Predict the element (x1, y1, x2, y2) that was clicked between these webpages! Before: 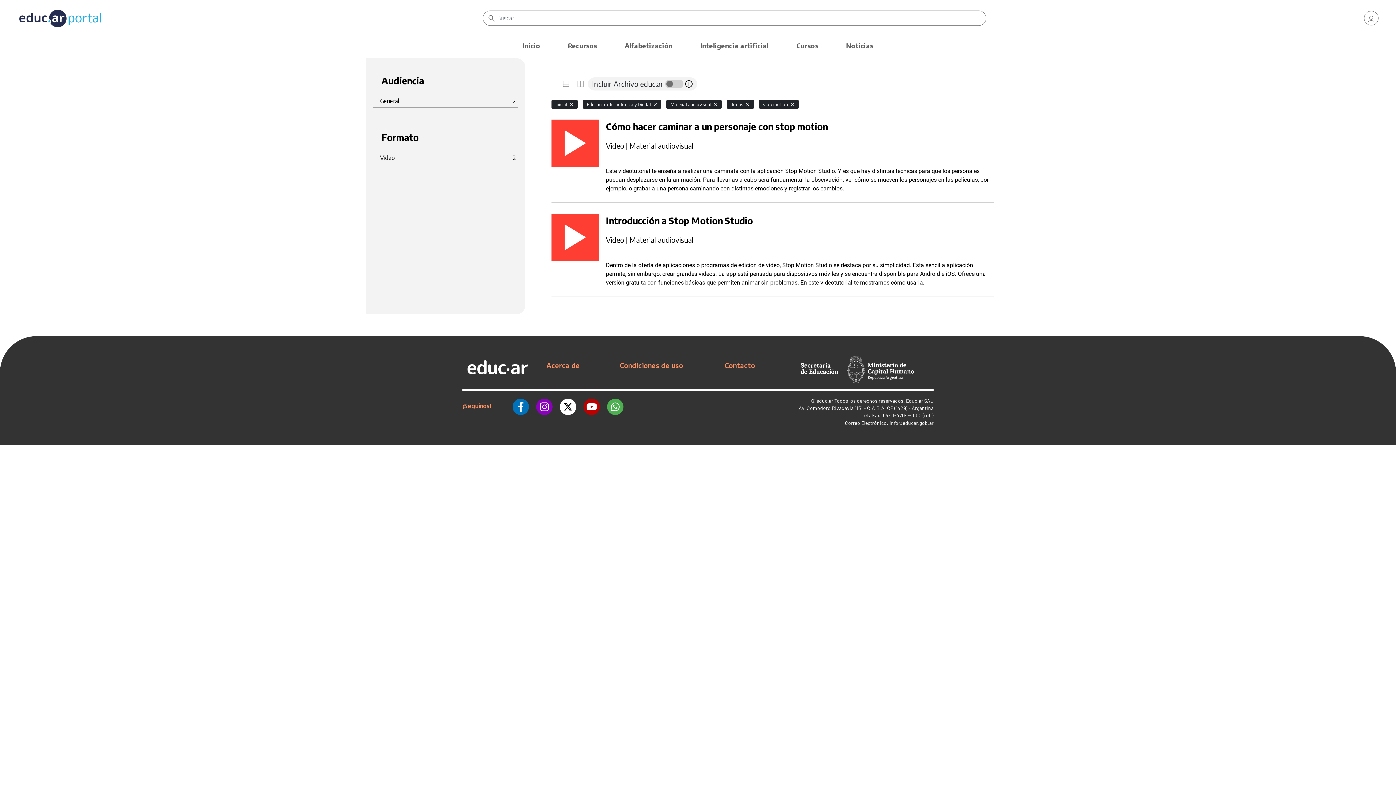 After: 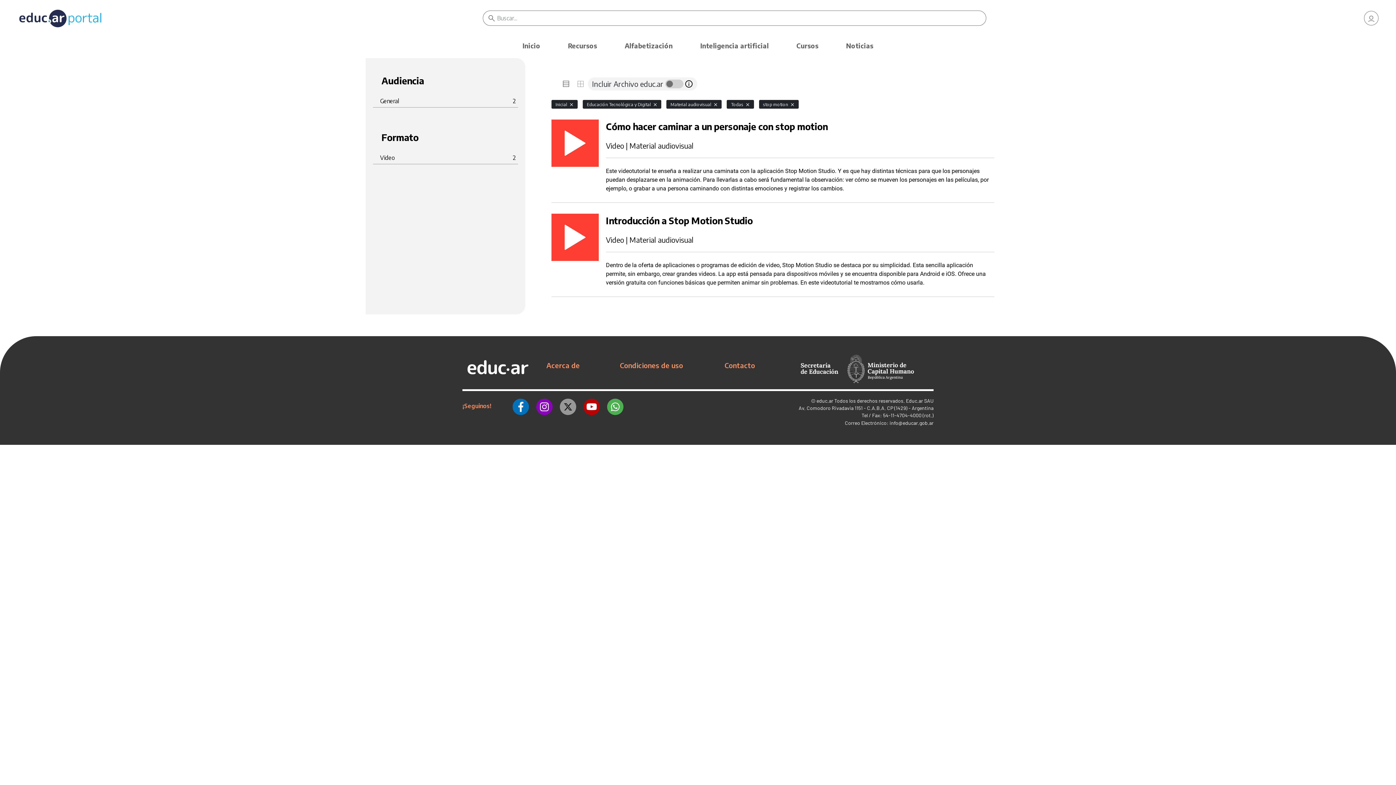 Action: bbox: (560, 397, 576, 415)